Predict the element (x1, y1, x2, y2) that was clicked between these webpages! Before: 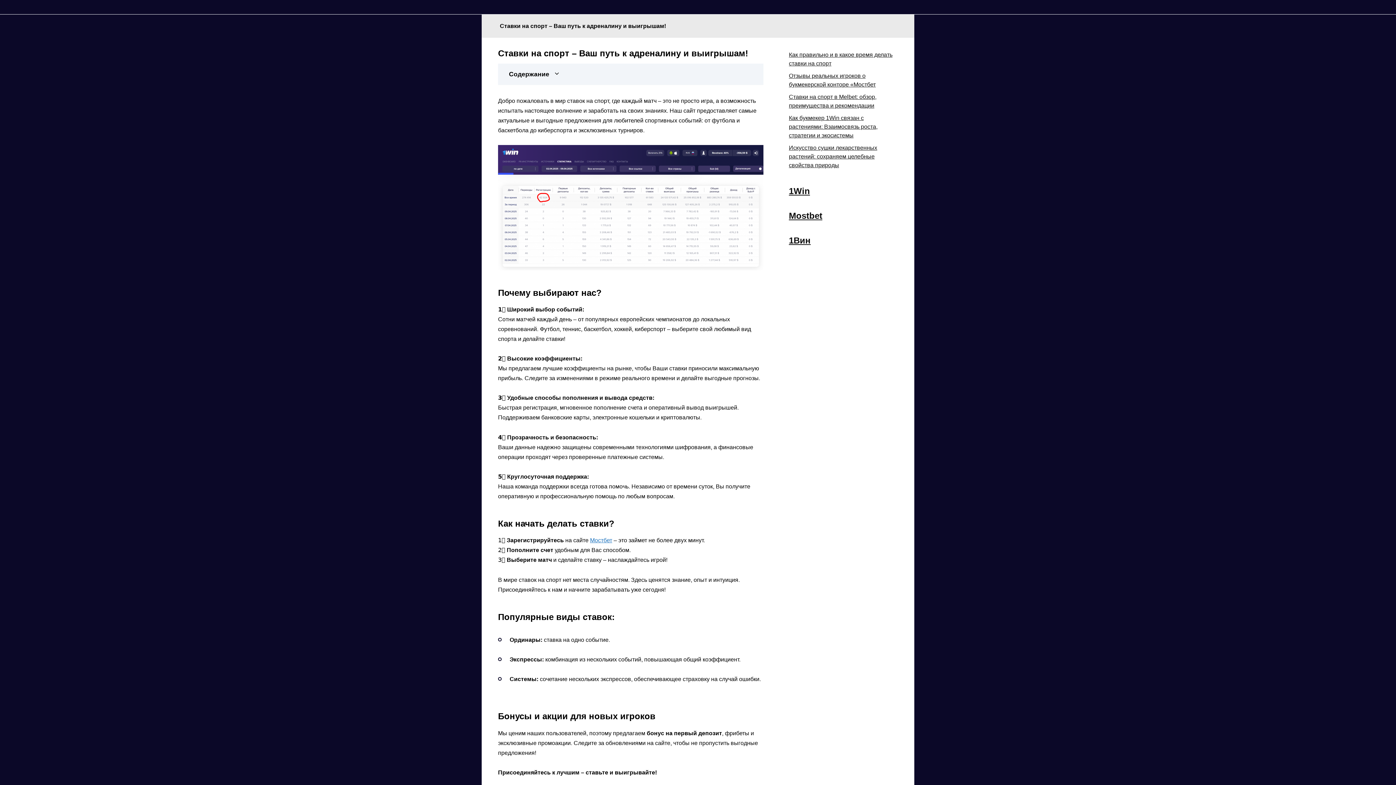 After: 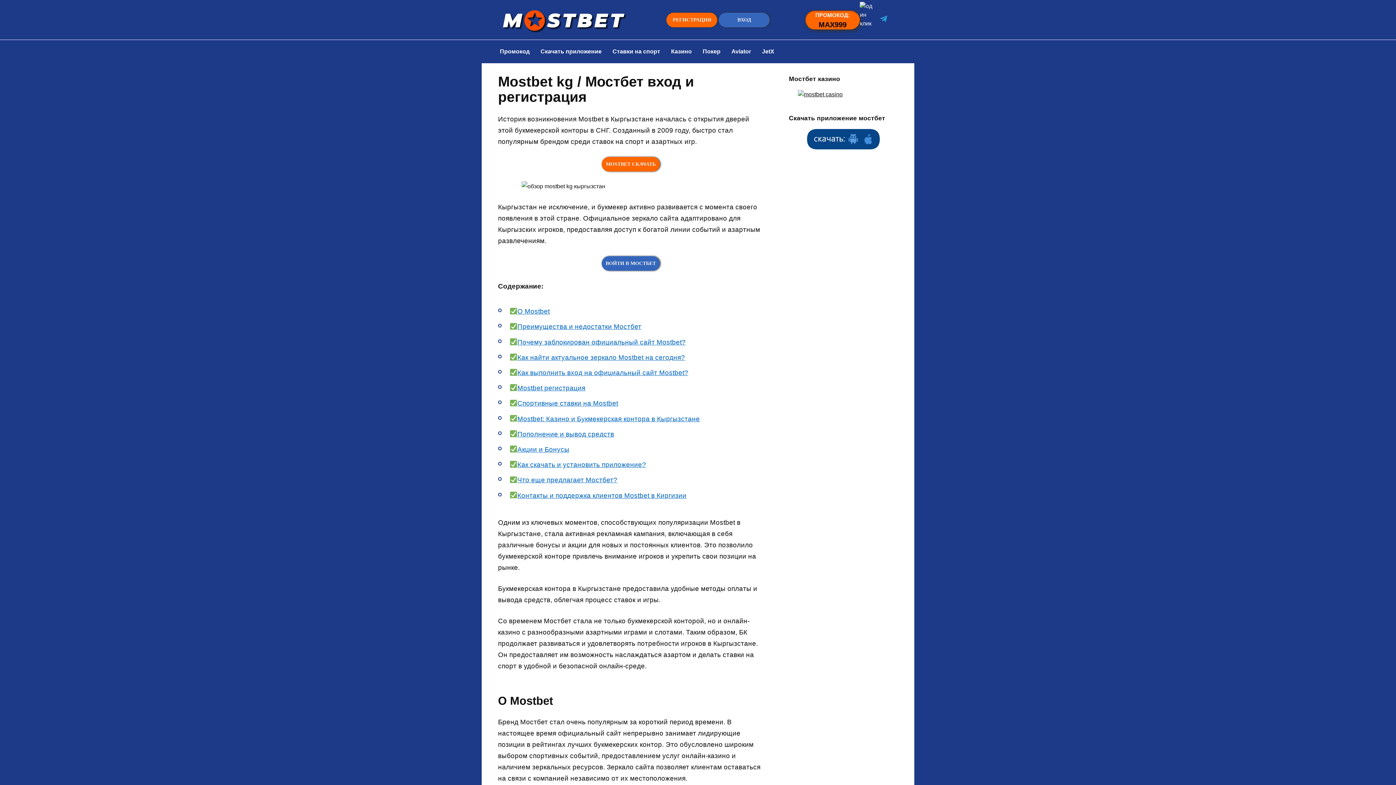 Action: bbox: (789, 210, 822, 220) label: Mostbet